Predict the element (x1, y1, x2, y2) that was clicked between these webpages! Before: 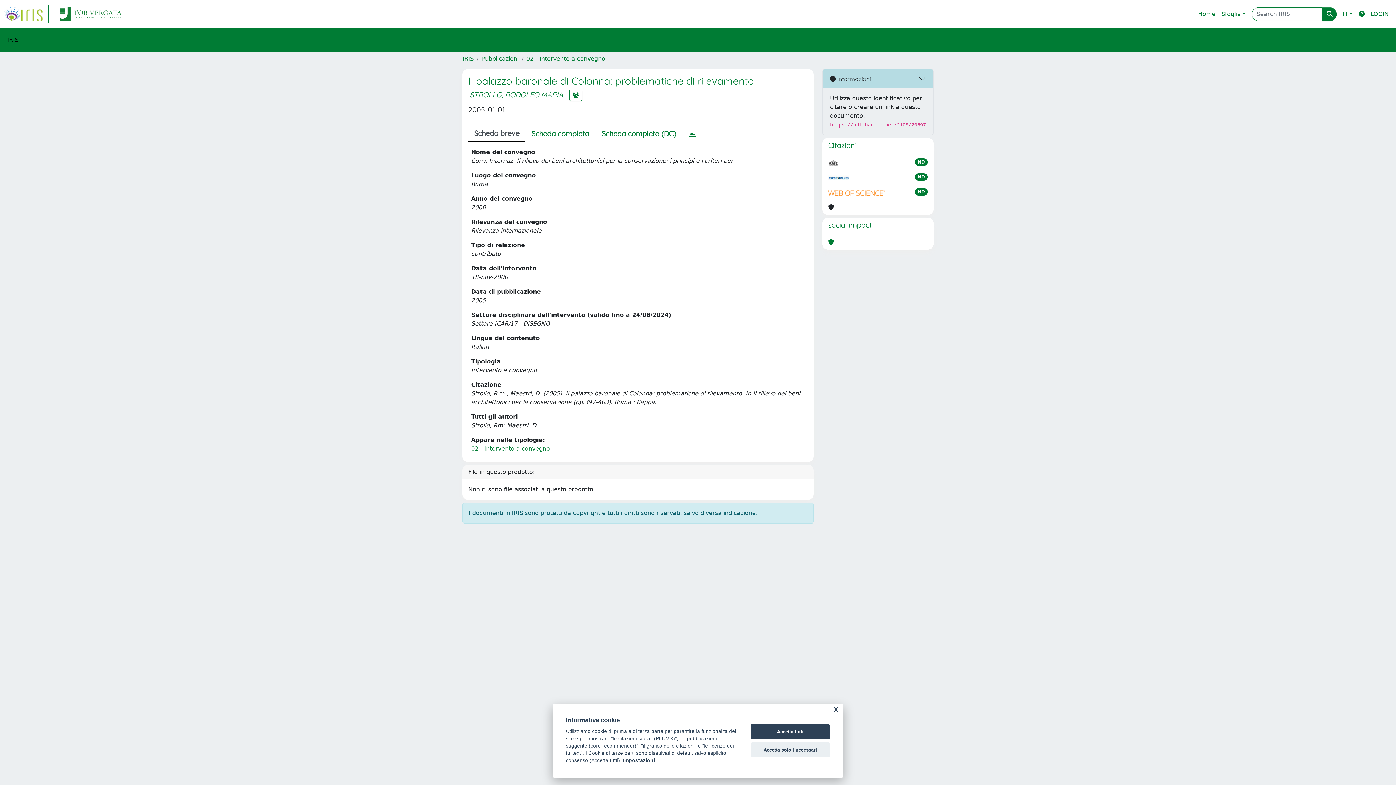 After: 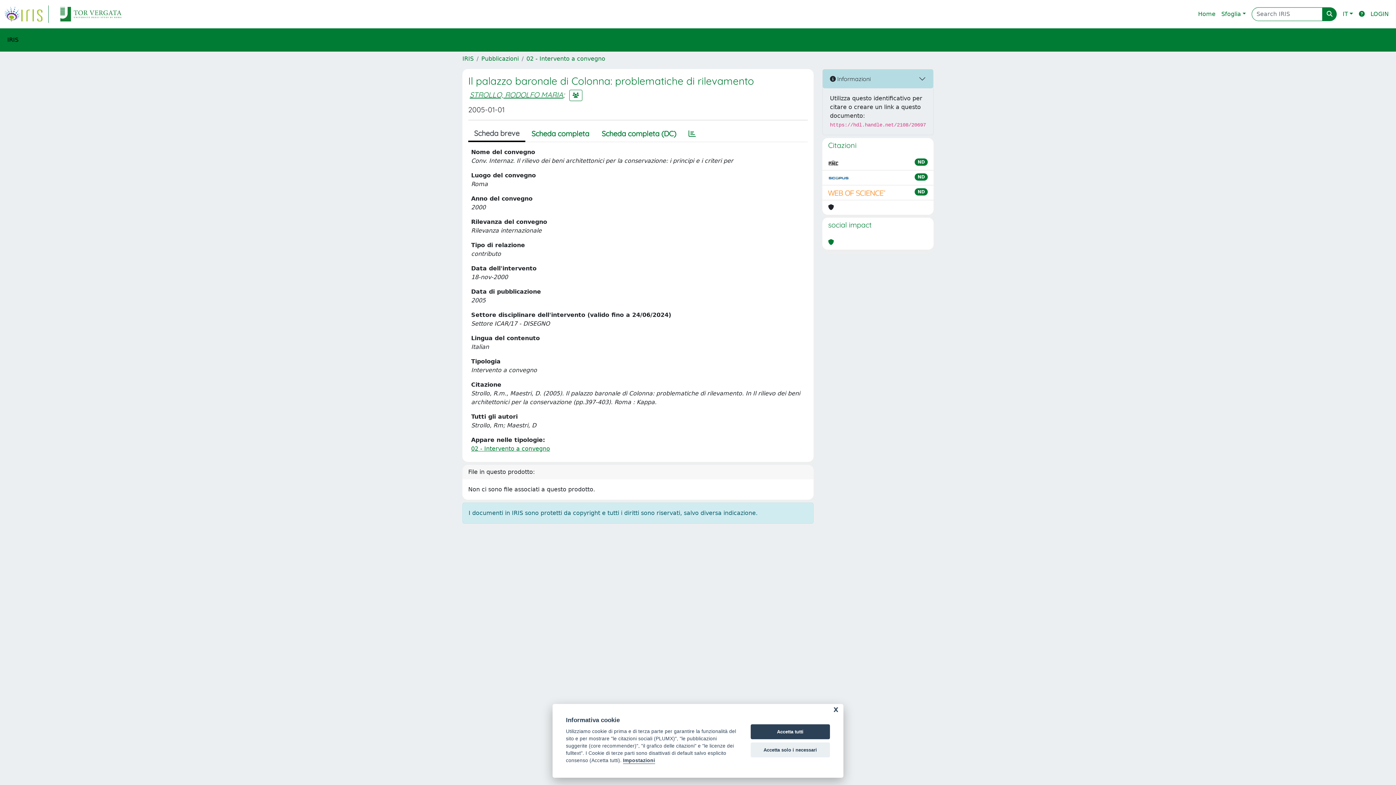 Action: bbox: (828, 188, 886, 197)